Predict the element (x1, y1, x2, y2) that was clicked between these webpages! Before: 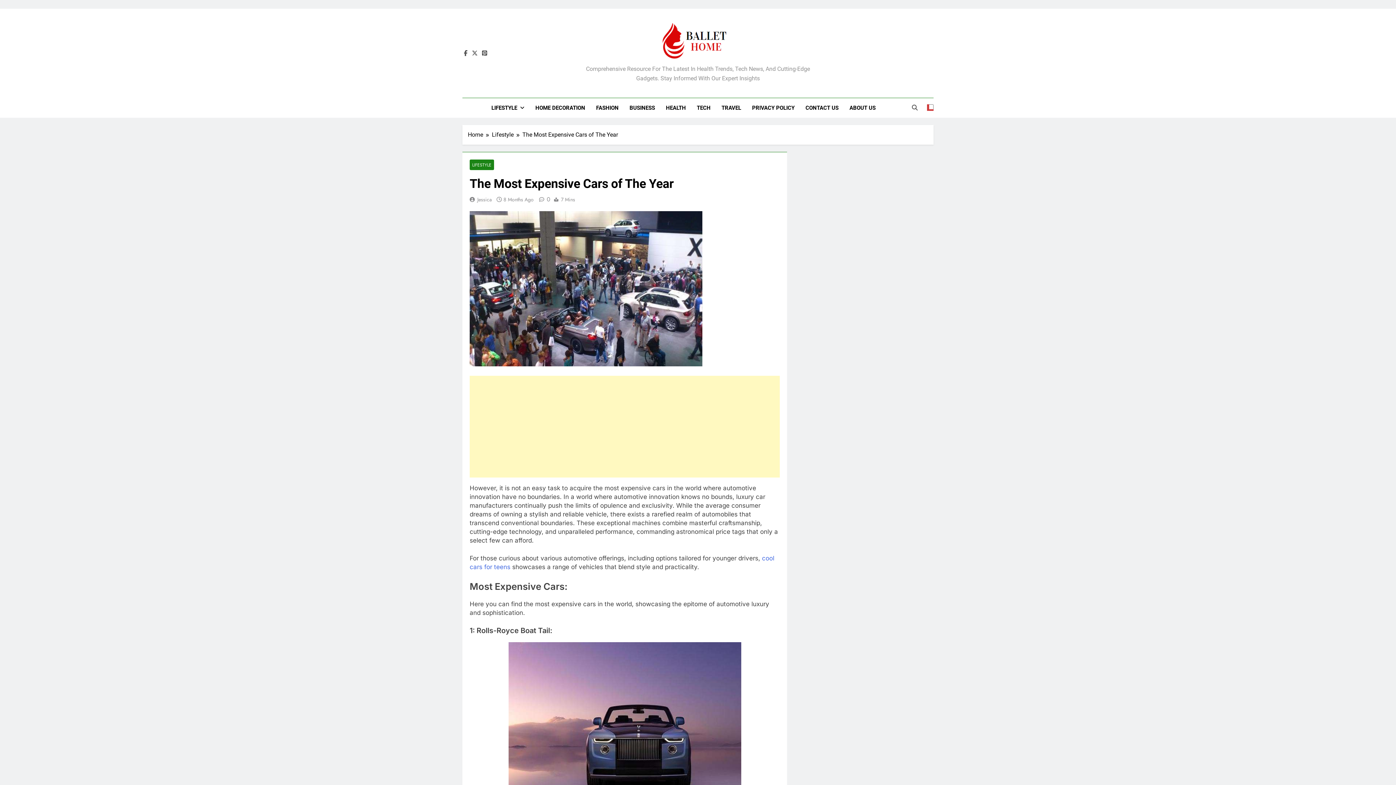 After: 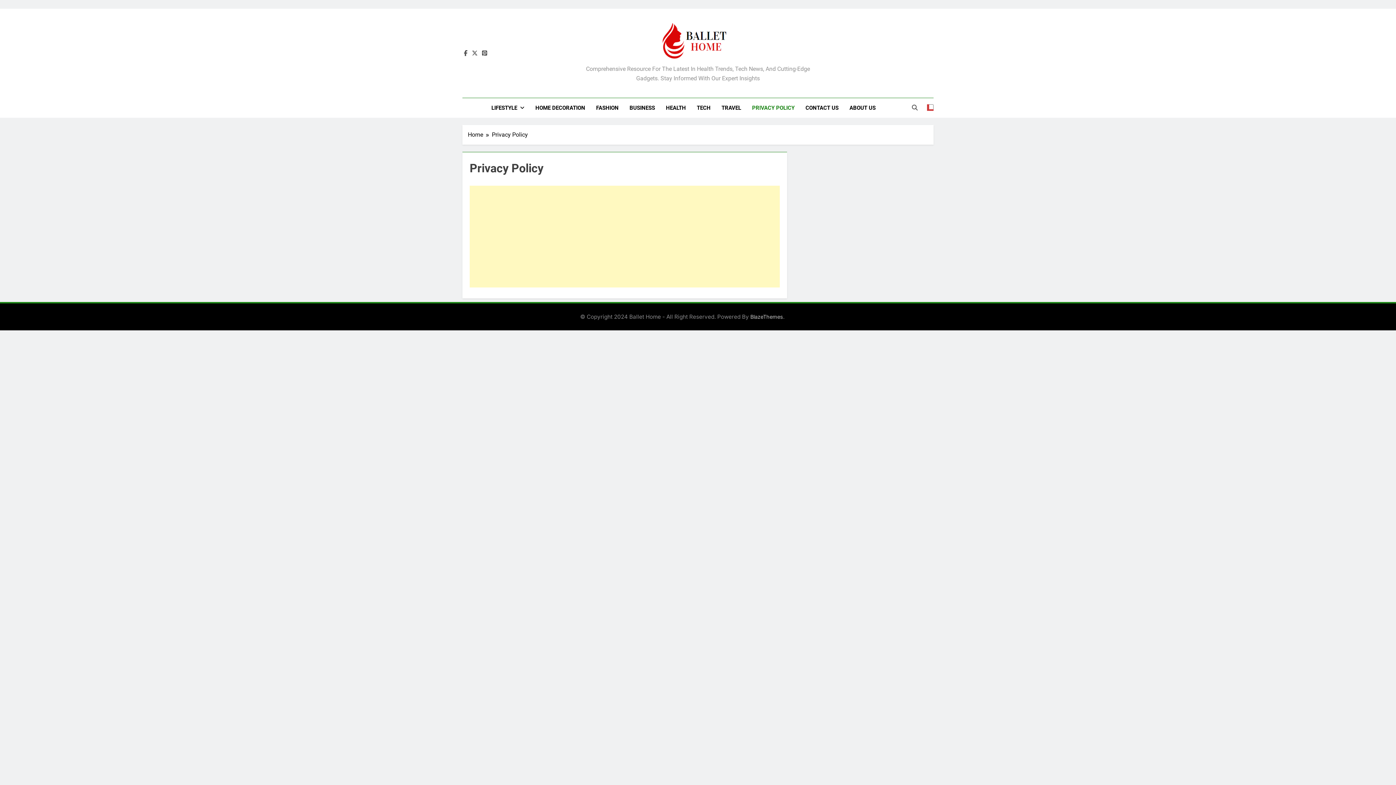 Action: bbox: (746, 98, 800, 117) label: PRIVACY POLICY